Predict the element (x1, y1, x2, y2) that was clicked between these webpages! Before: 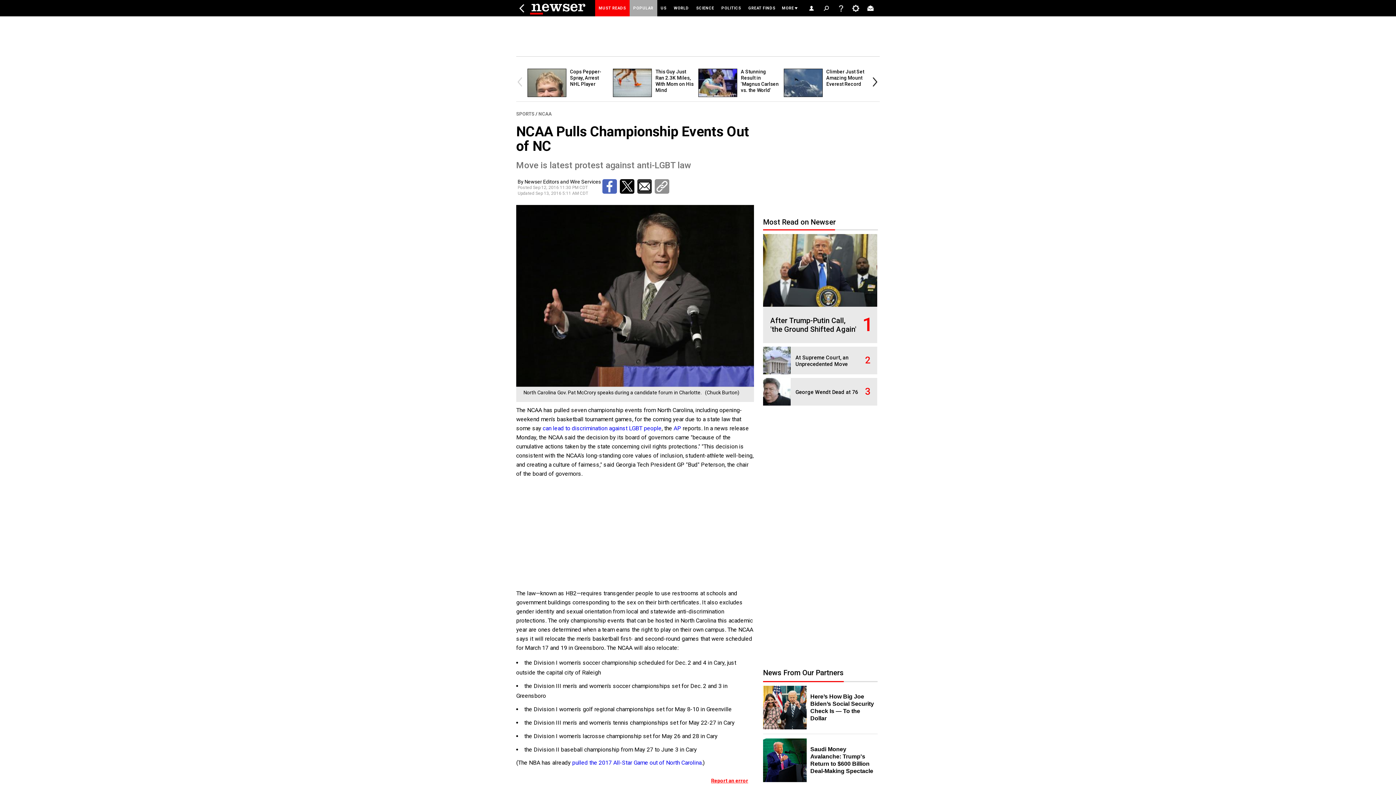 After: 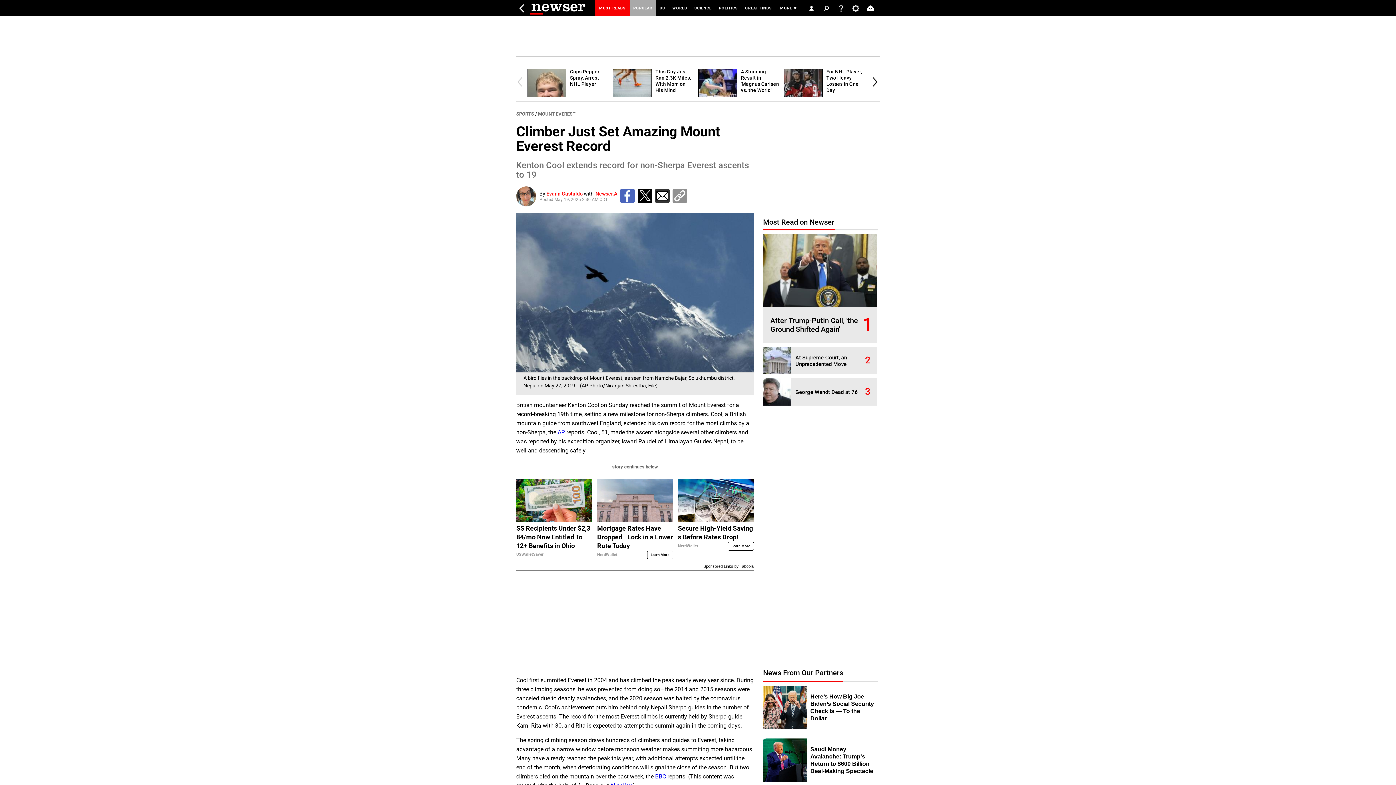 Action: bbox: (784, 92, 826, 98)